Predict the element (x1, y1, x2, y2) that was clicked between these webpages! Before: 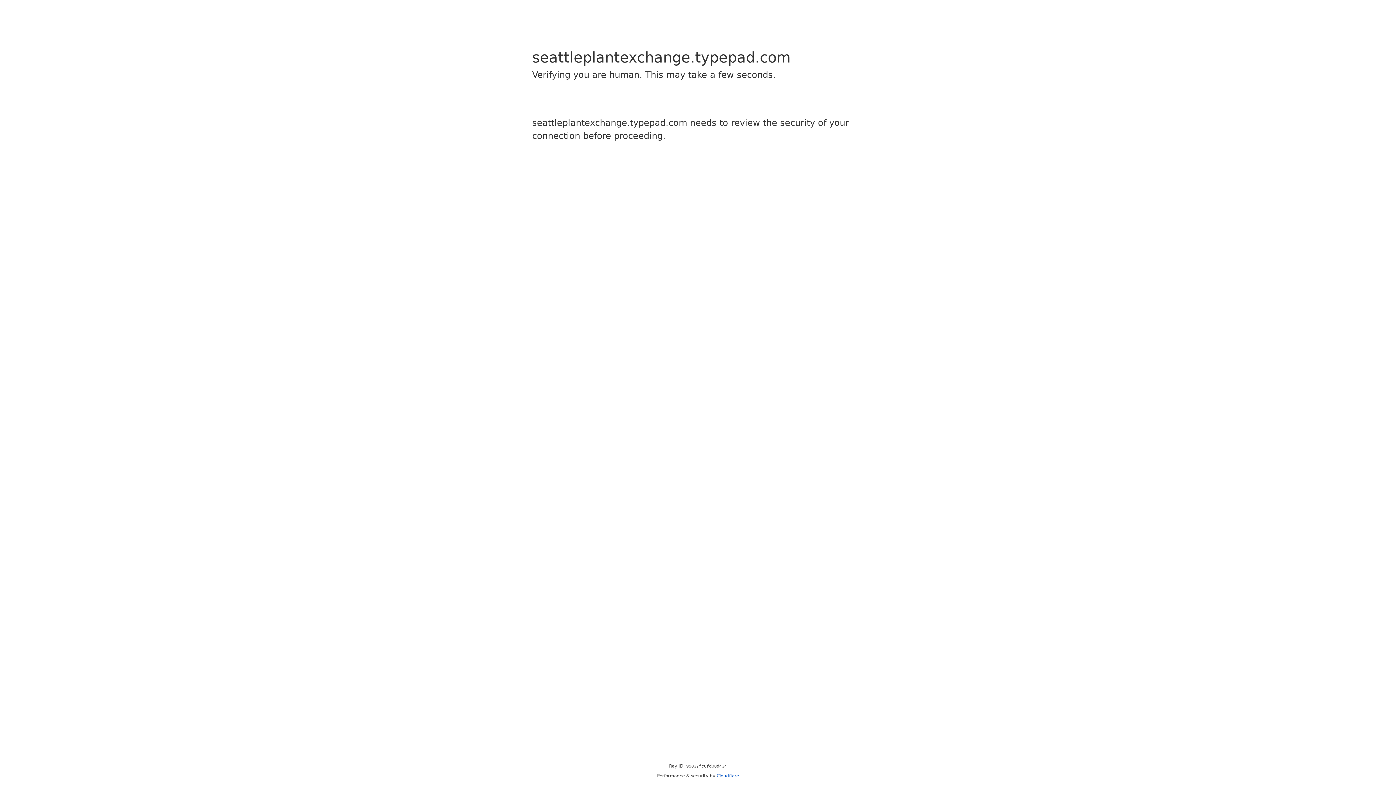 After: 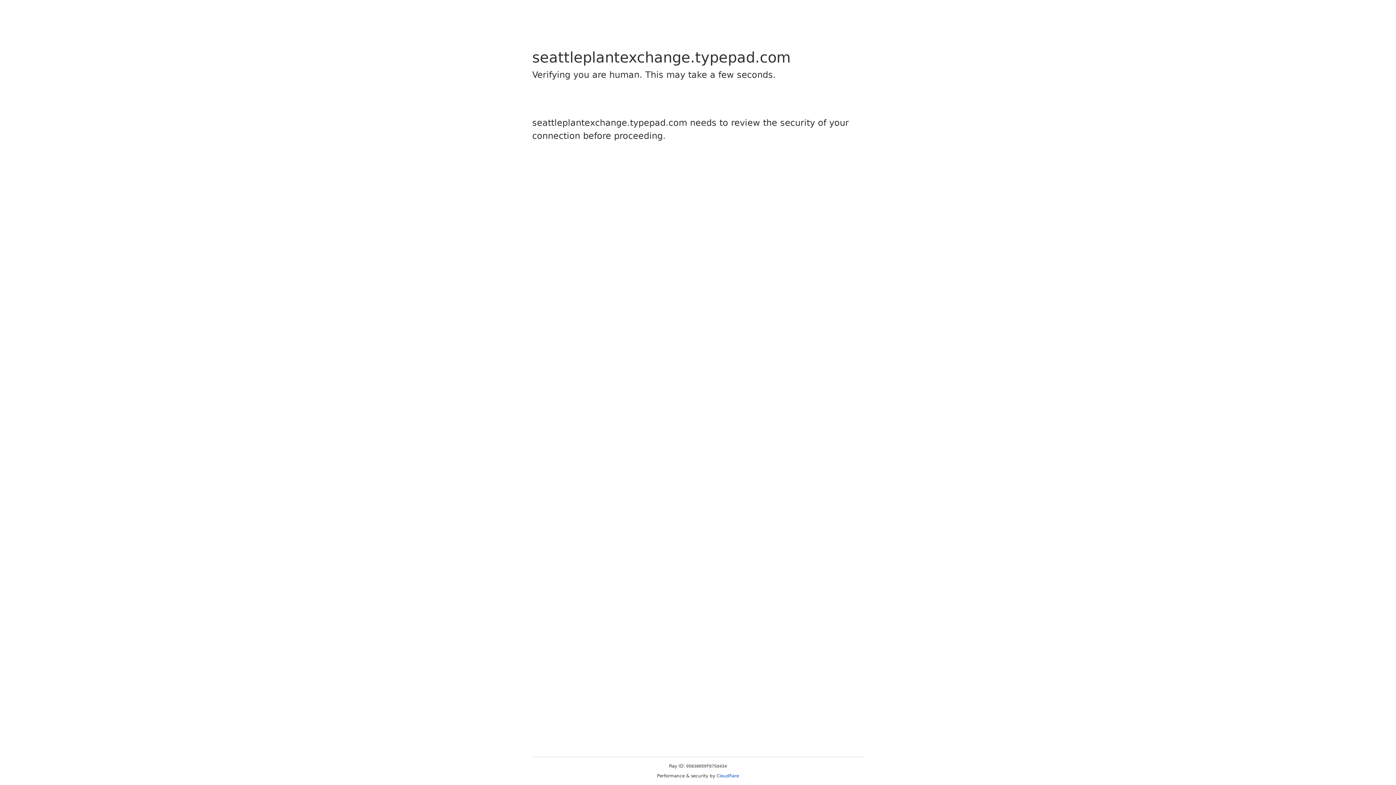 Action: label: Cloudflare bbox: (716, 773, 739, 778)